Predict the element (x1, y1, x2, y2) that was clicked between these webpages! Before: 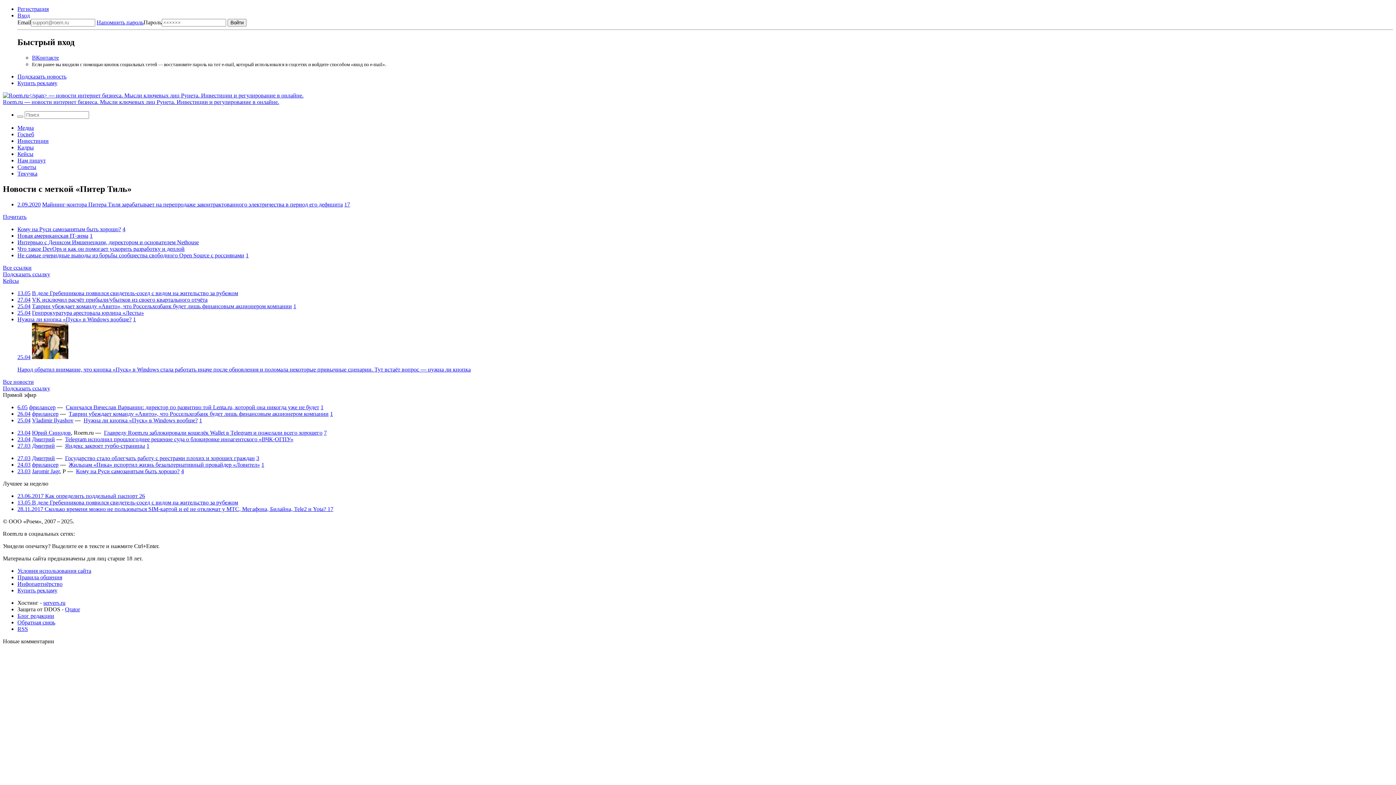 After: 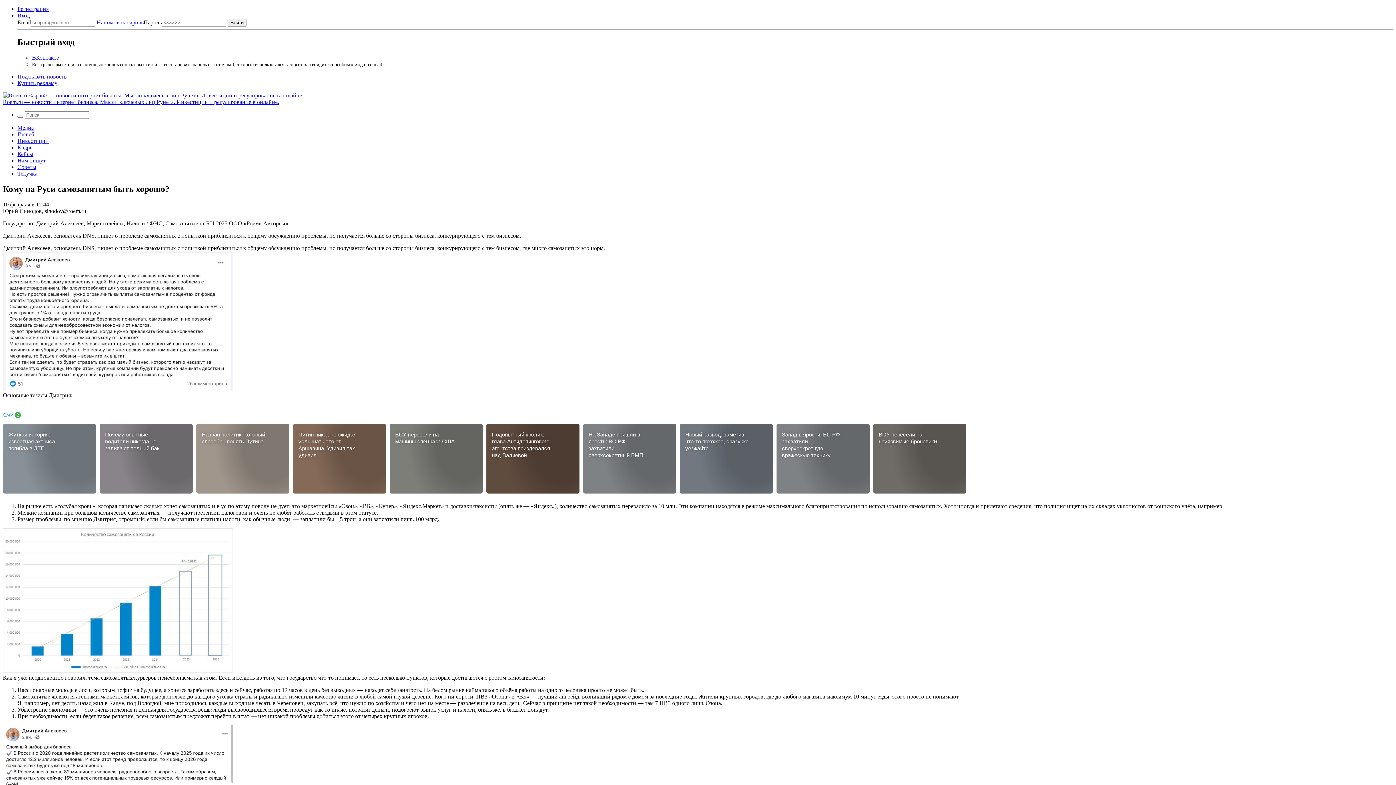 Action: bbox: (17, 226, 121, 232) label: Кому на Руси самозанятым быть хорошо?